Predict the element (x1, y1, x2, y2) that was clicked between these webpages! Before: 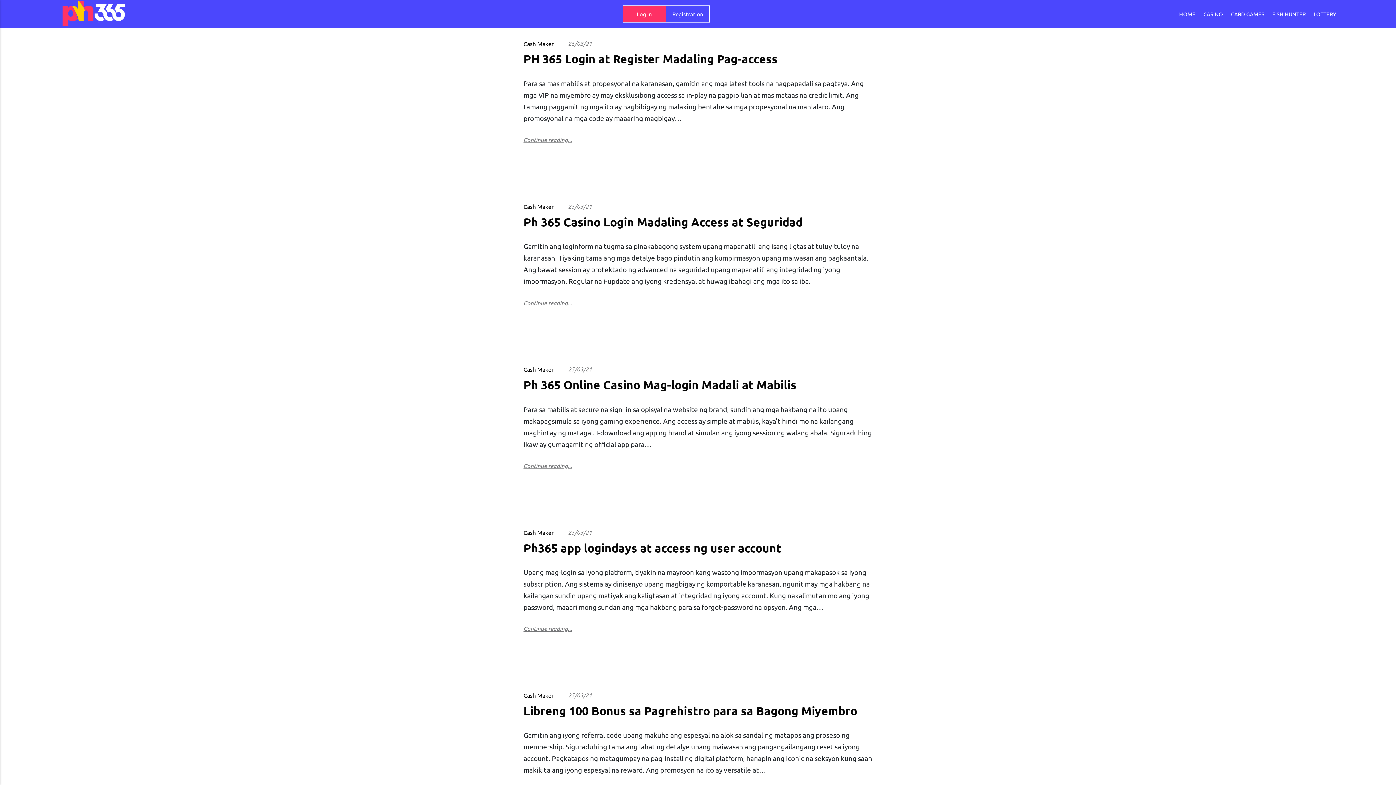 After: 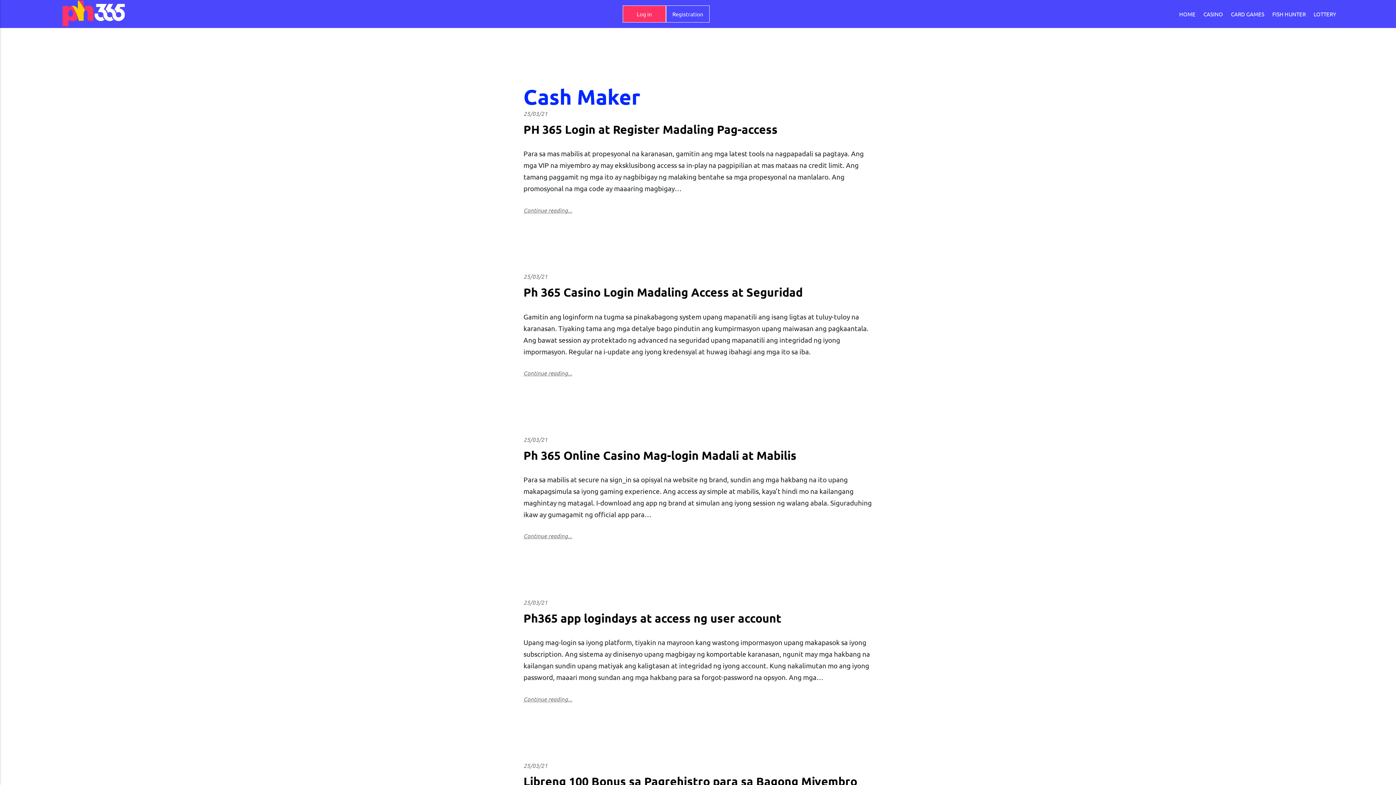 Action: bbox: (523, 690, 553, 700) label: Cash Maker